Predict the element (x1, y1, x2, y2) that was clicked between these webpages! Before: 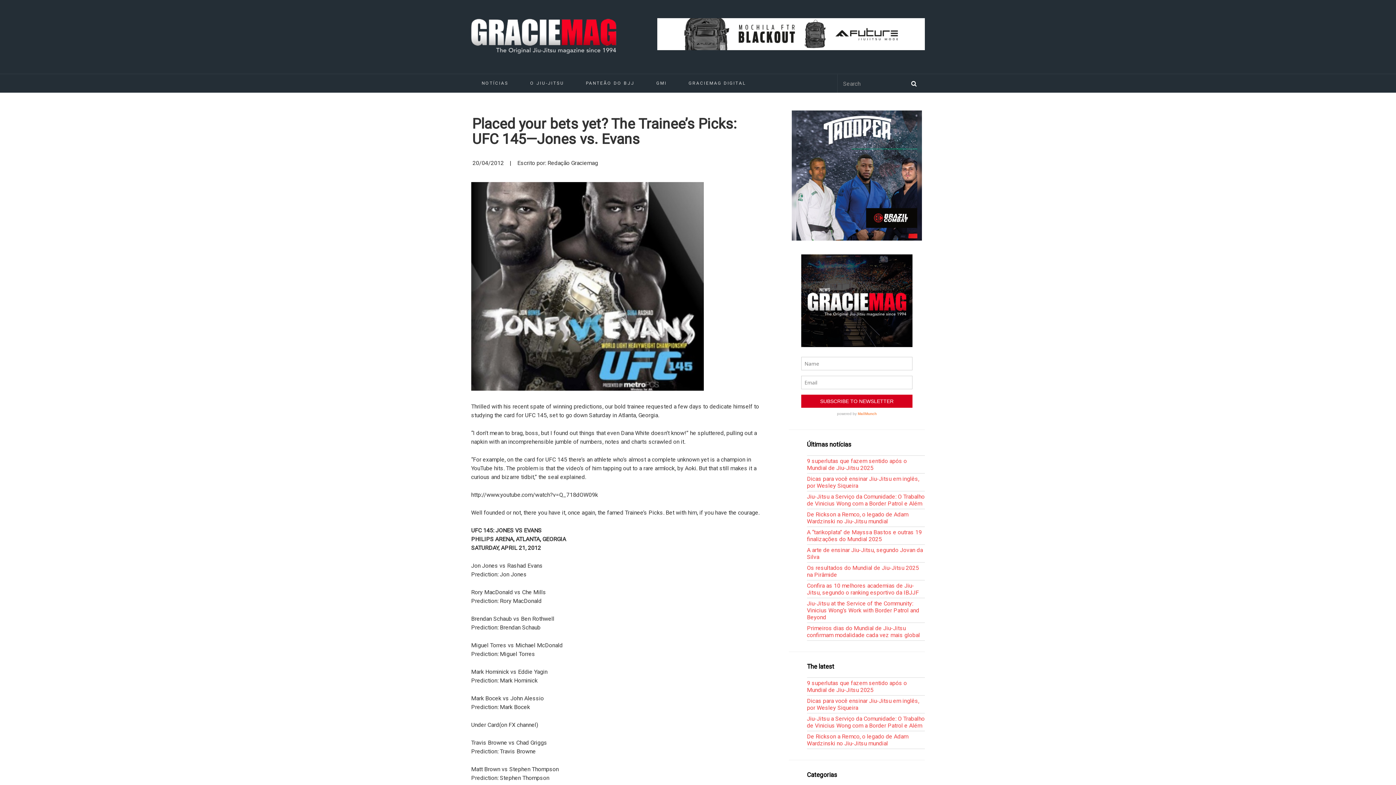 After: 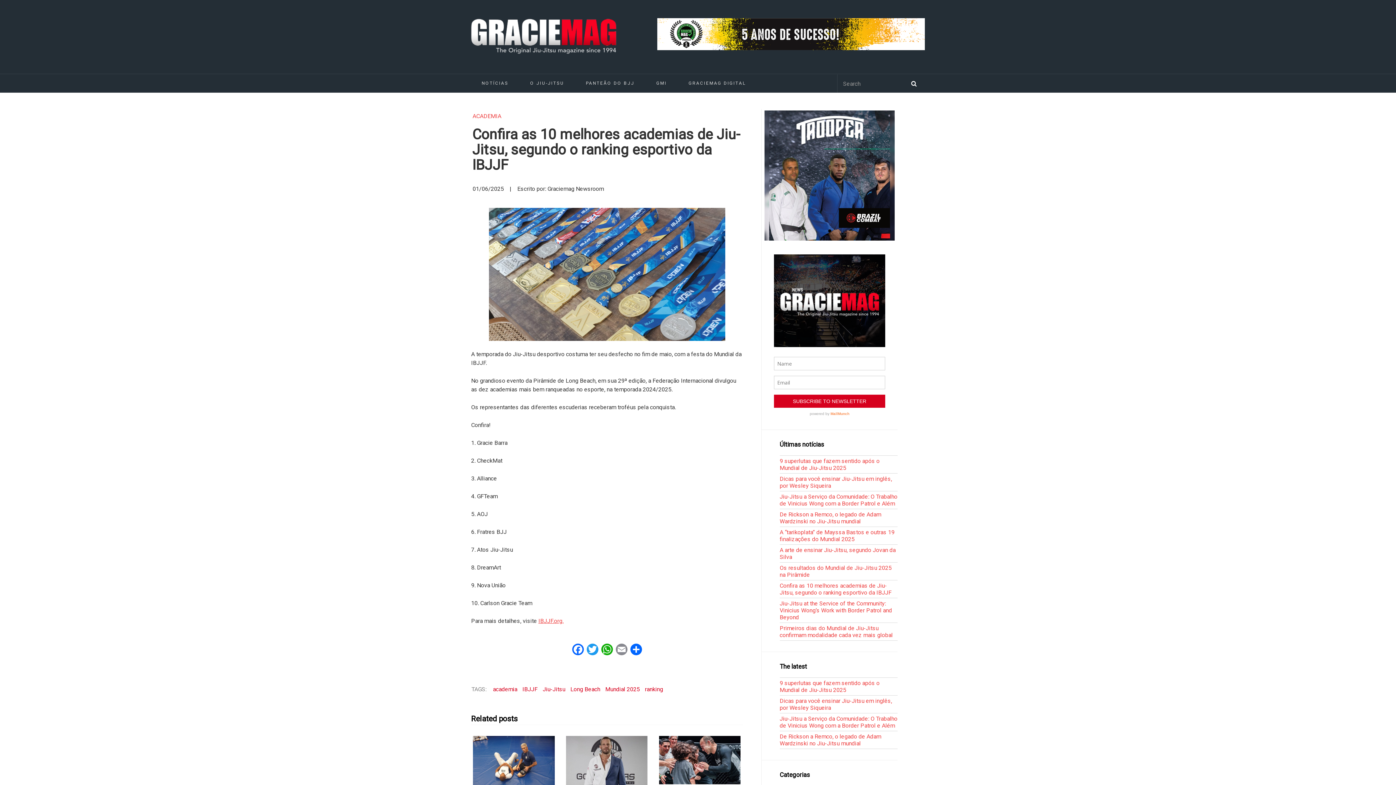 Action: bbox: (807, 596, 919, 610) label: Confira as 10 melhores academias de Jiu-Jitsu, segundo o ranking esportivo da IBJJF